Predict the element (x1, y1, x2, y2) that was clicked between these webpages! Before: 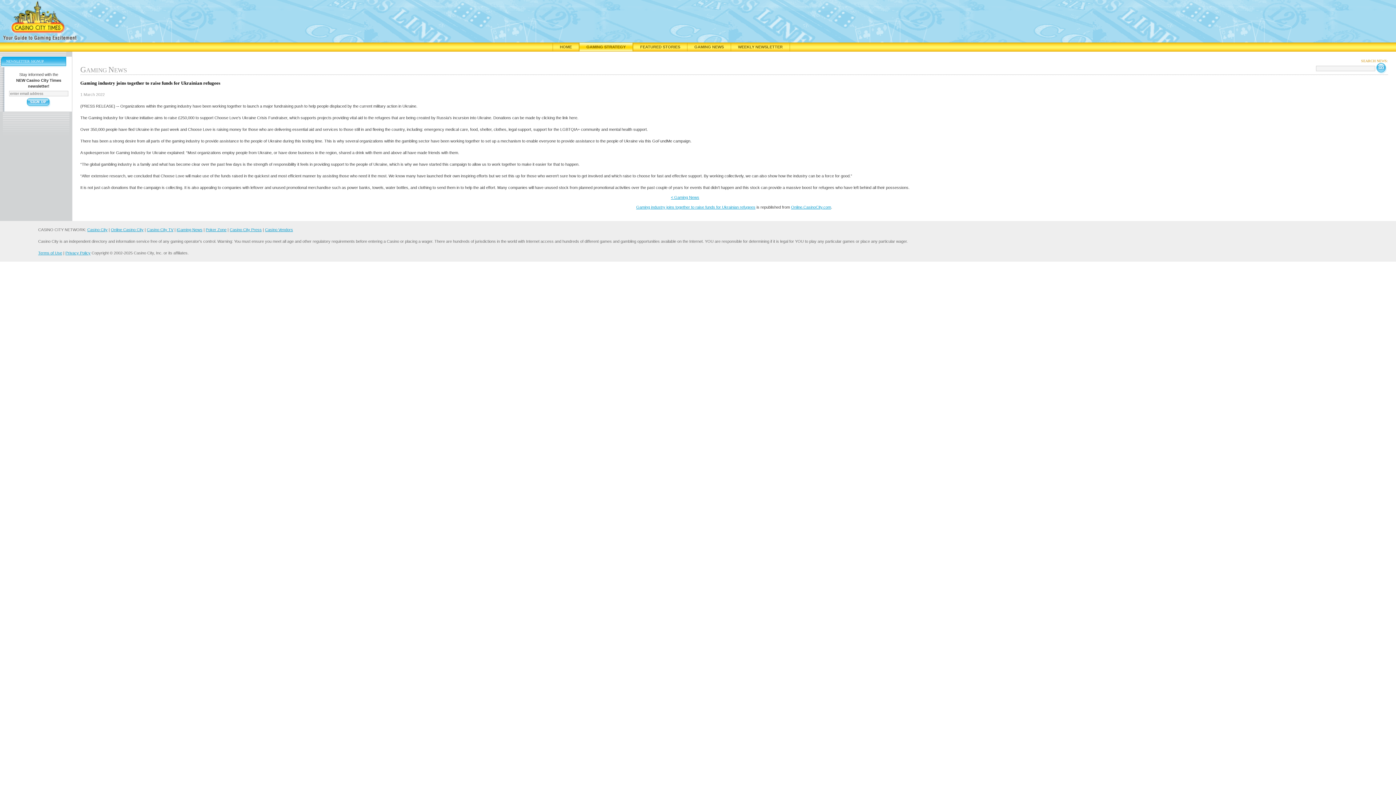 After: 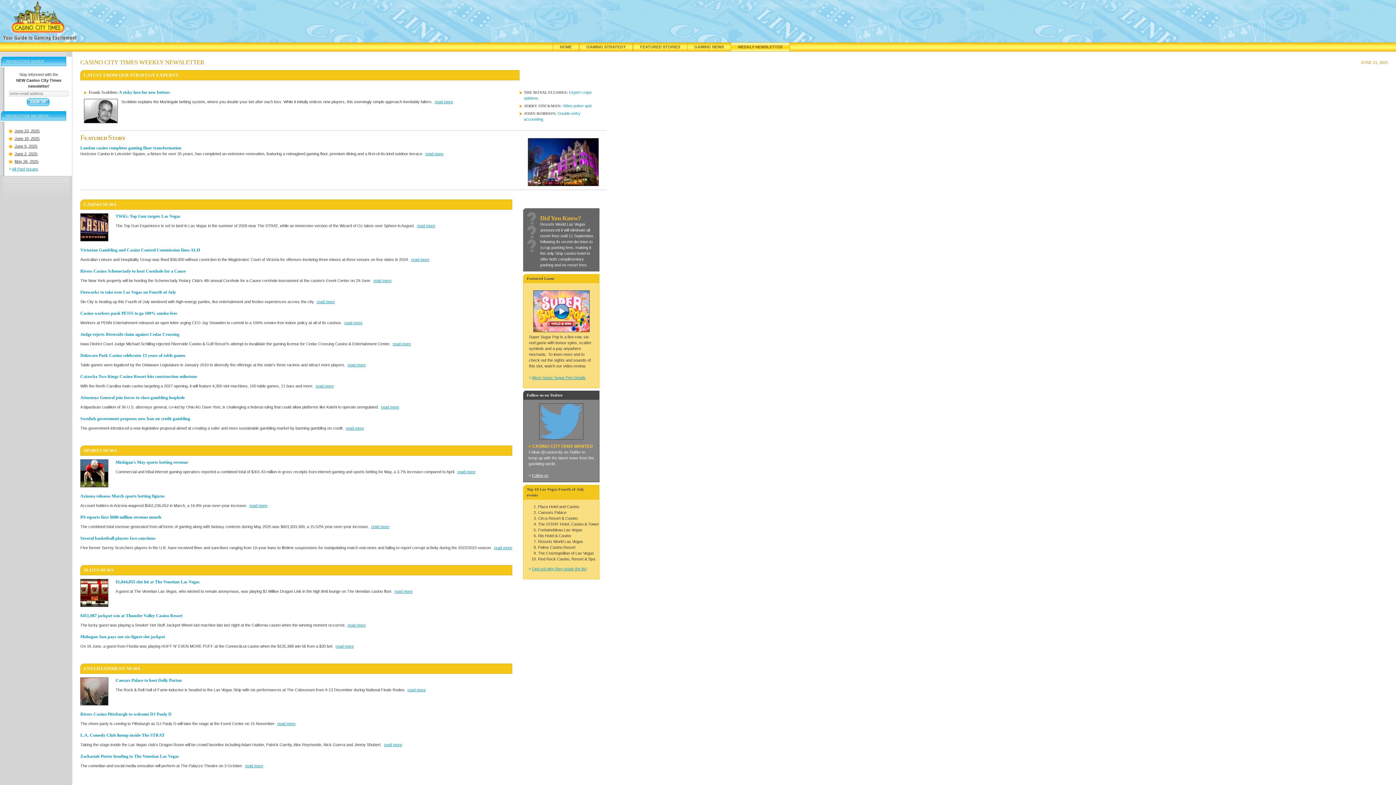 Action: label: WEEKLY NEWSLETTER bbox: (731, 42, 790, 51)